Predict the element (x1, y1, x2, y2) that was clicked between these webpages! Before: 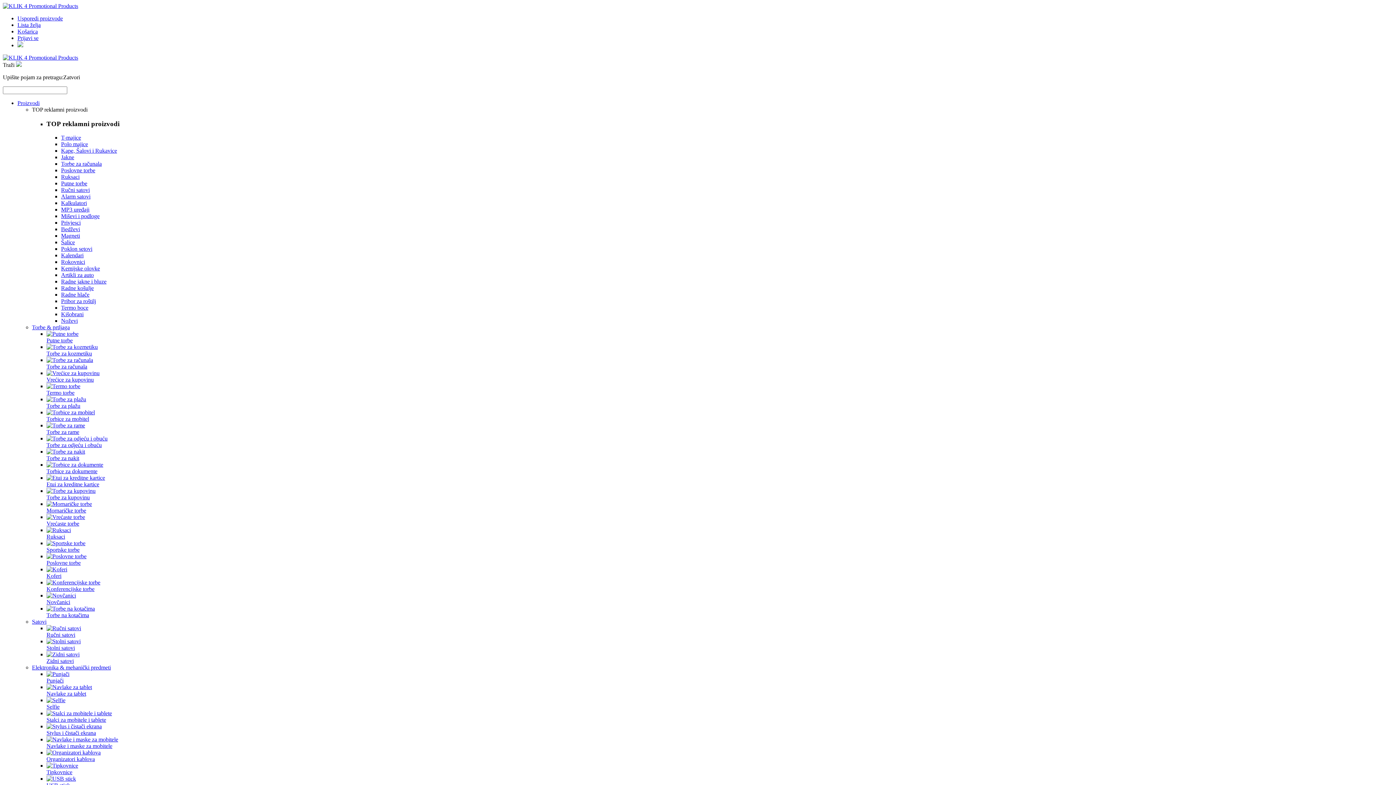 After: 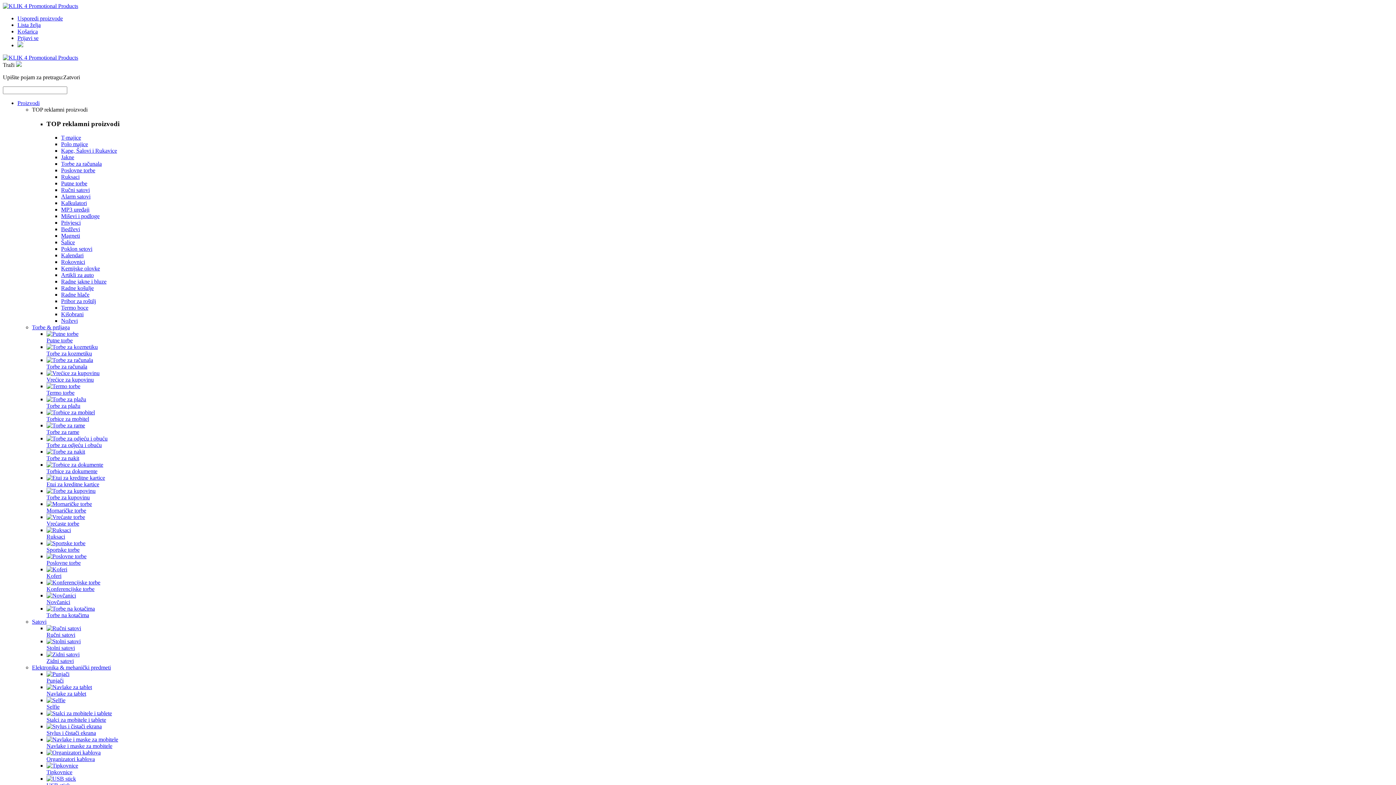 Action: label: Elektronika & mehanički predmeti bbox: (32, 664, 110, 671)